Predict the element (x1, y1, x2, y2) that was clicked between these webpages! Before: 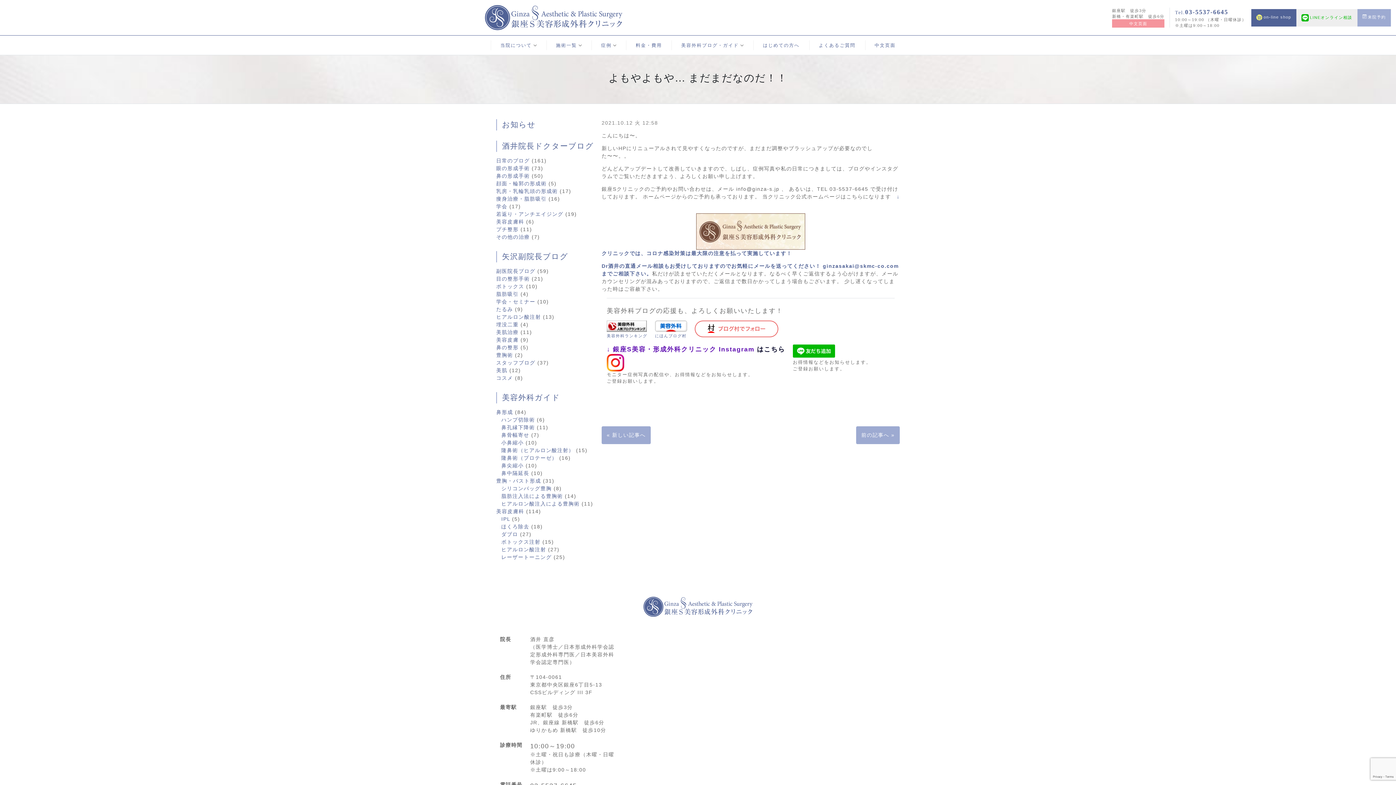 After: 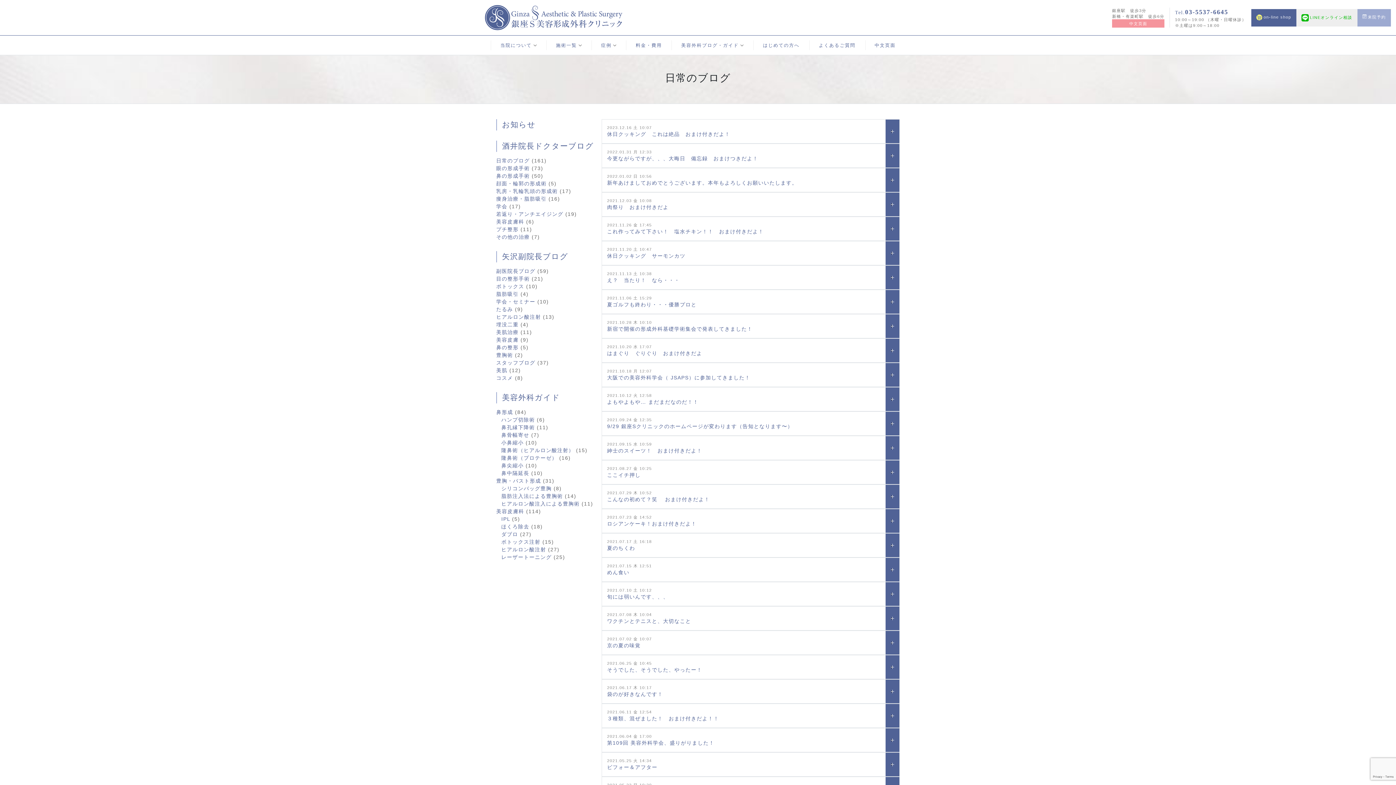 Action: label: 日常のブログ bbox: (496, 157, 529, 163)